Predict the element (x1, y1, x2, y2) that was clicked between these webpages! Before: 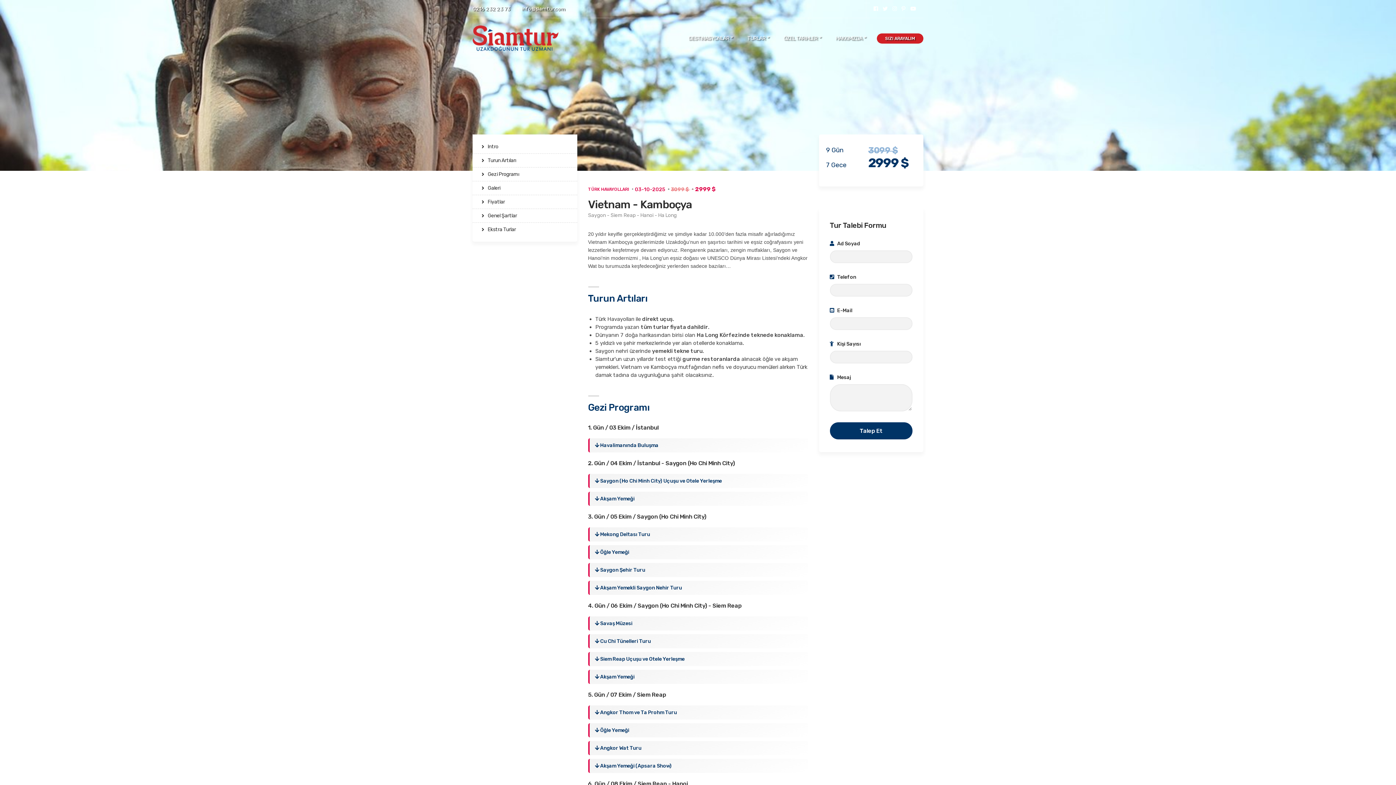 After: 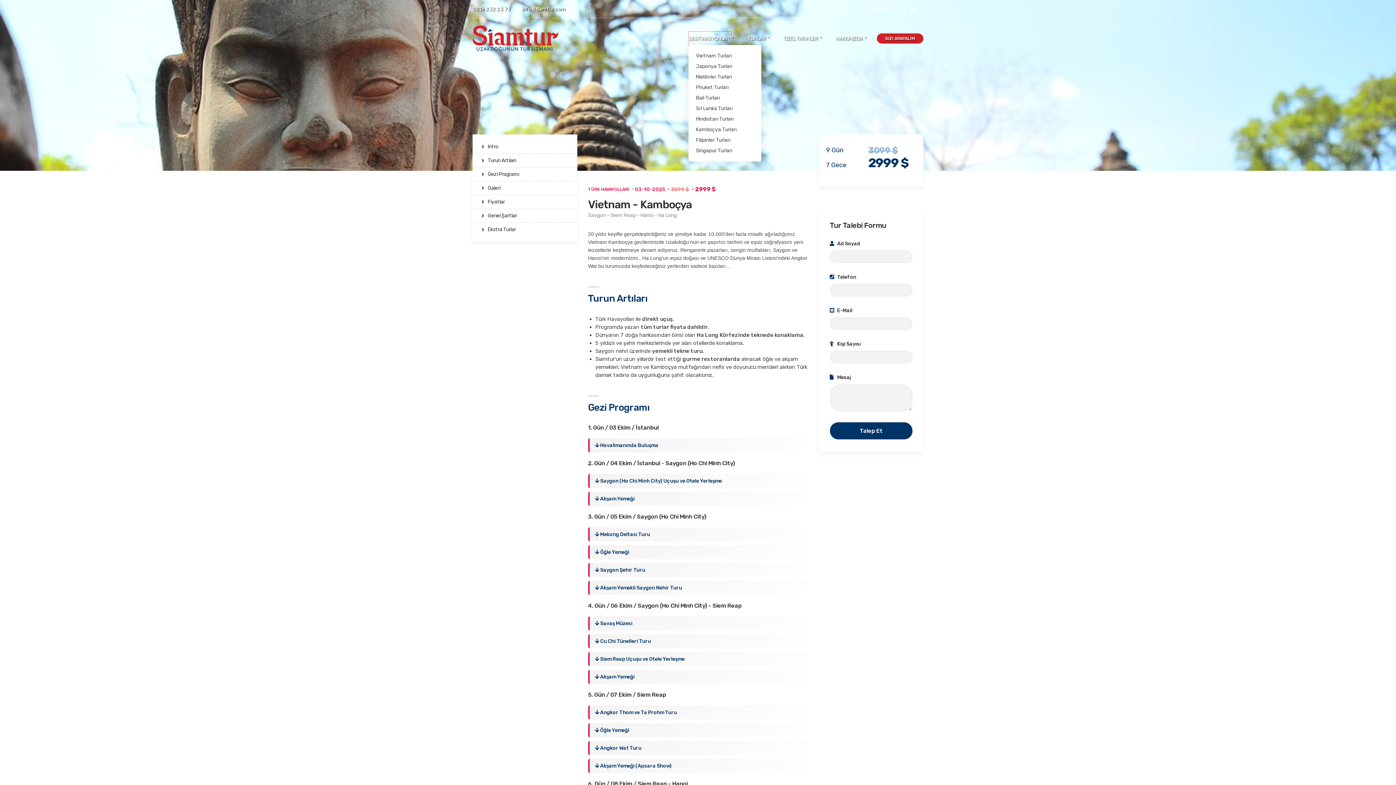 Action: label: DESTINASYONLAR bbox: (688, 31, 731, 44)